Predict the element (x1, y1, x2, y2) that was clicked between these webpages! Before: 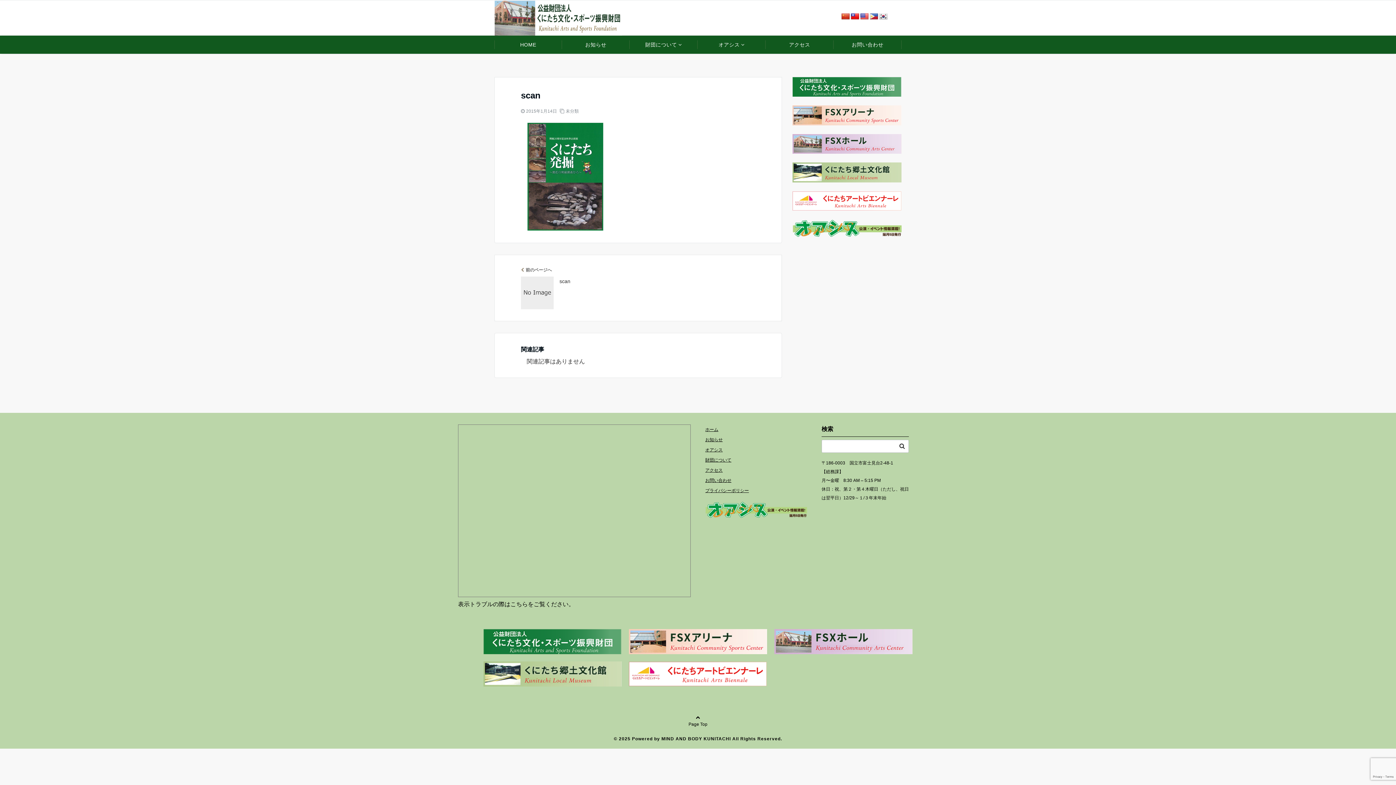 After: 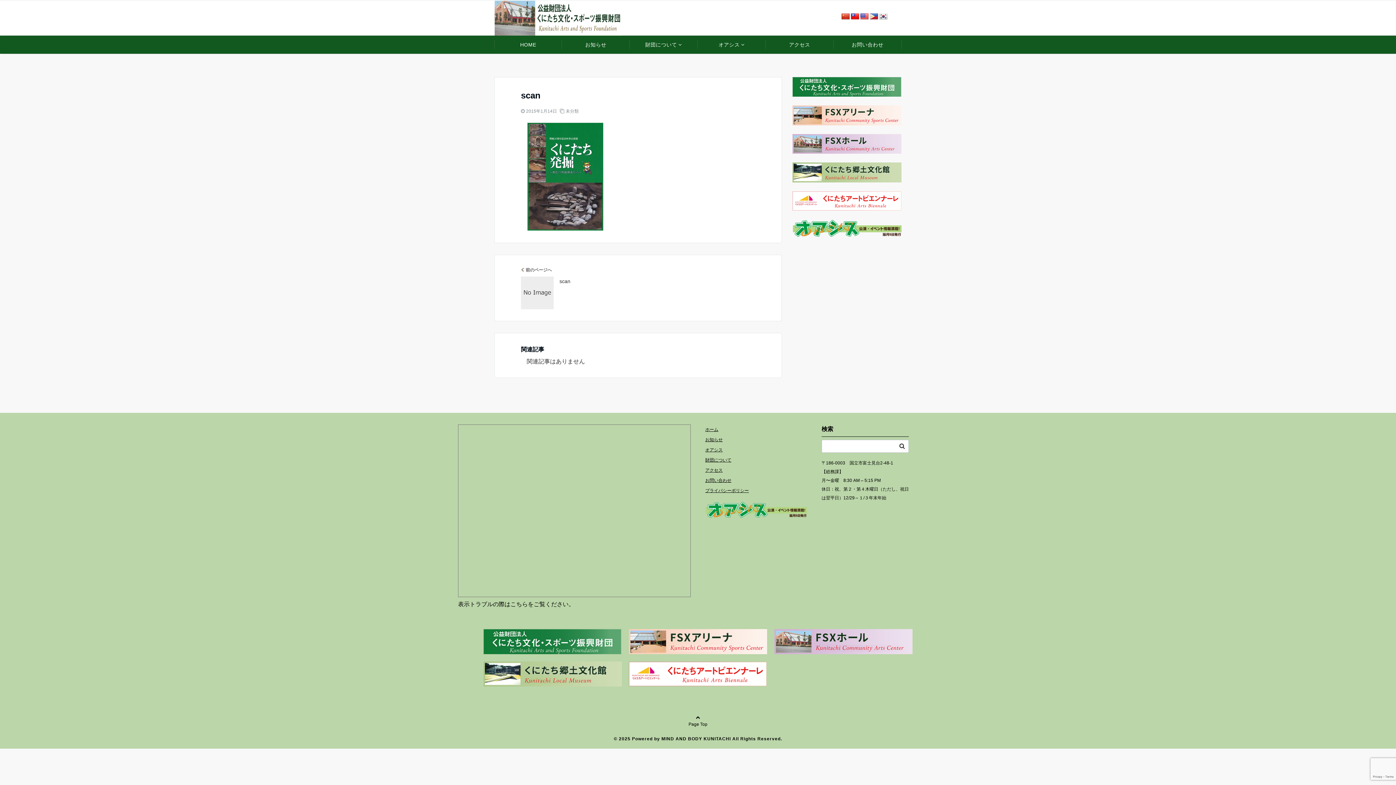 Action: bbox: (869, 12, 878, 20)